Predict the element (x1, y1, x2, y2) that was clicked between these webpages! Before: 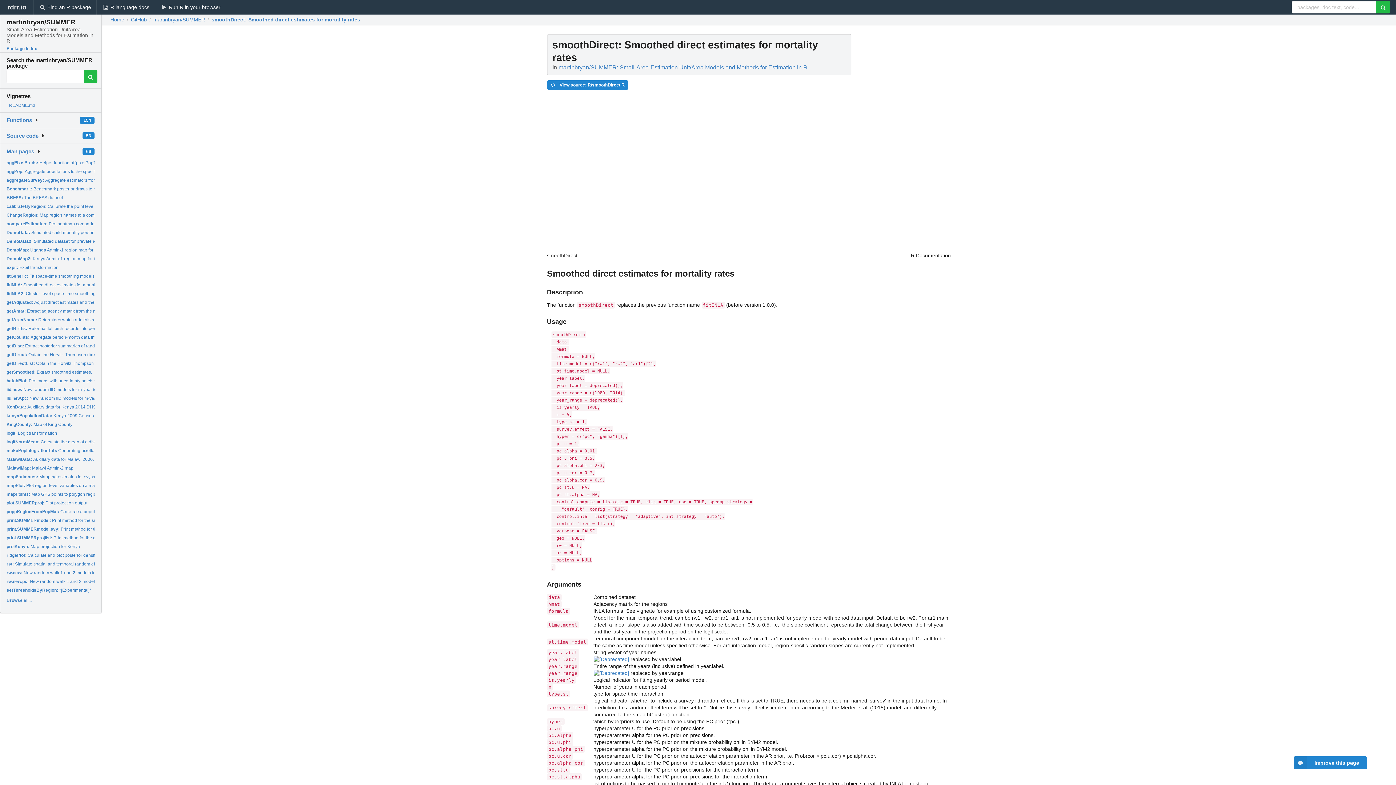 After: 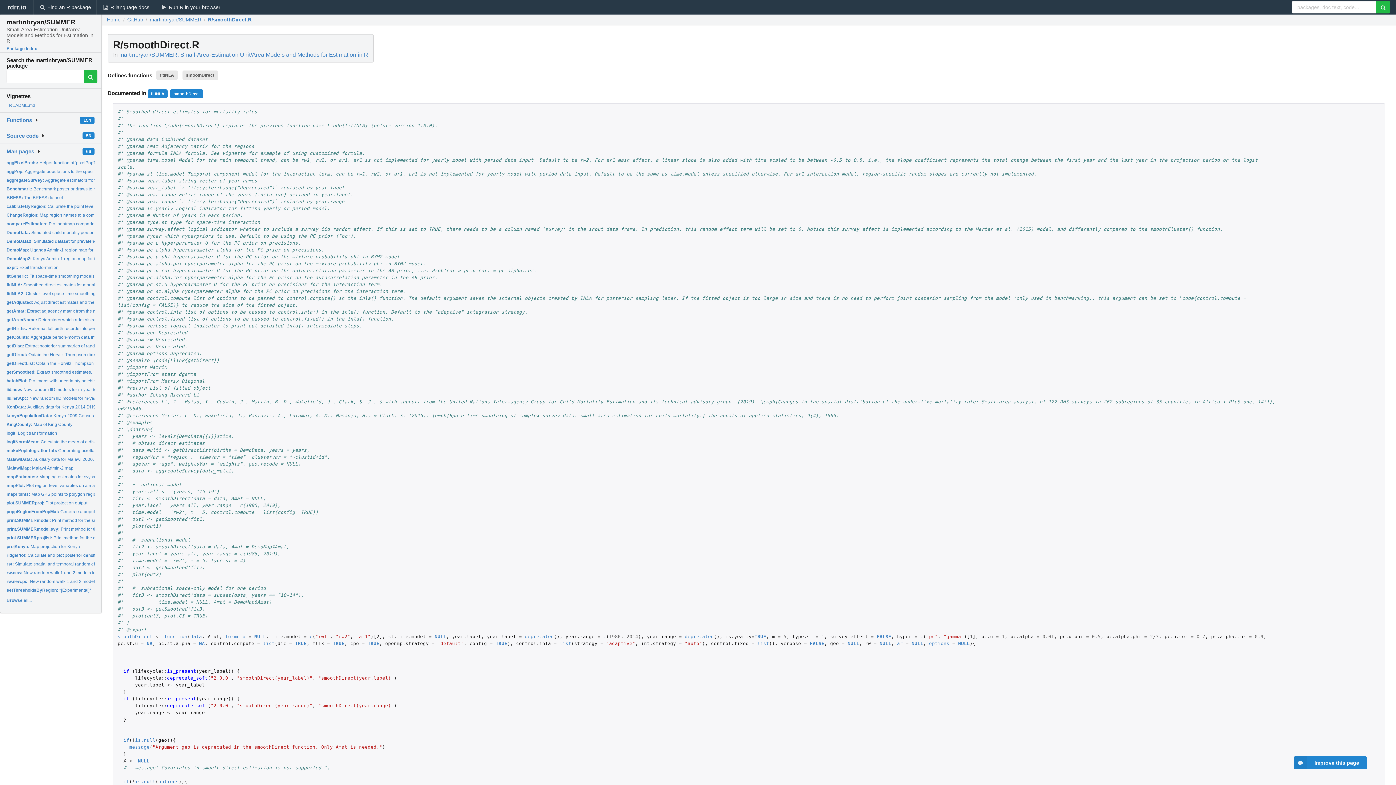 Action: label:  View source: R/smoothDirect.R bbox: (547, 80, 628, 89)